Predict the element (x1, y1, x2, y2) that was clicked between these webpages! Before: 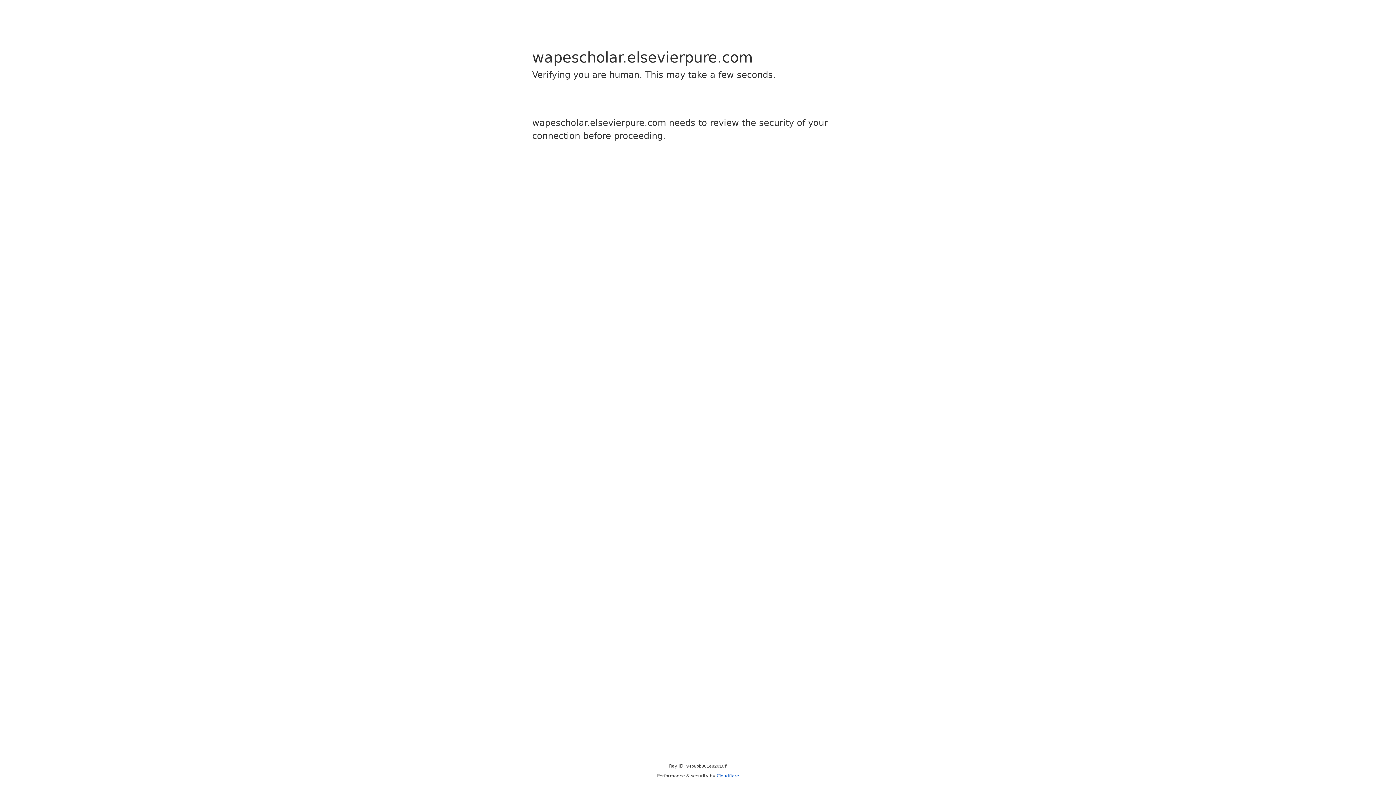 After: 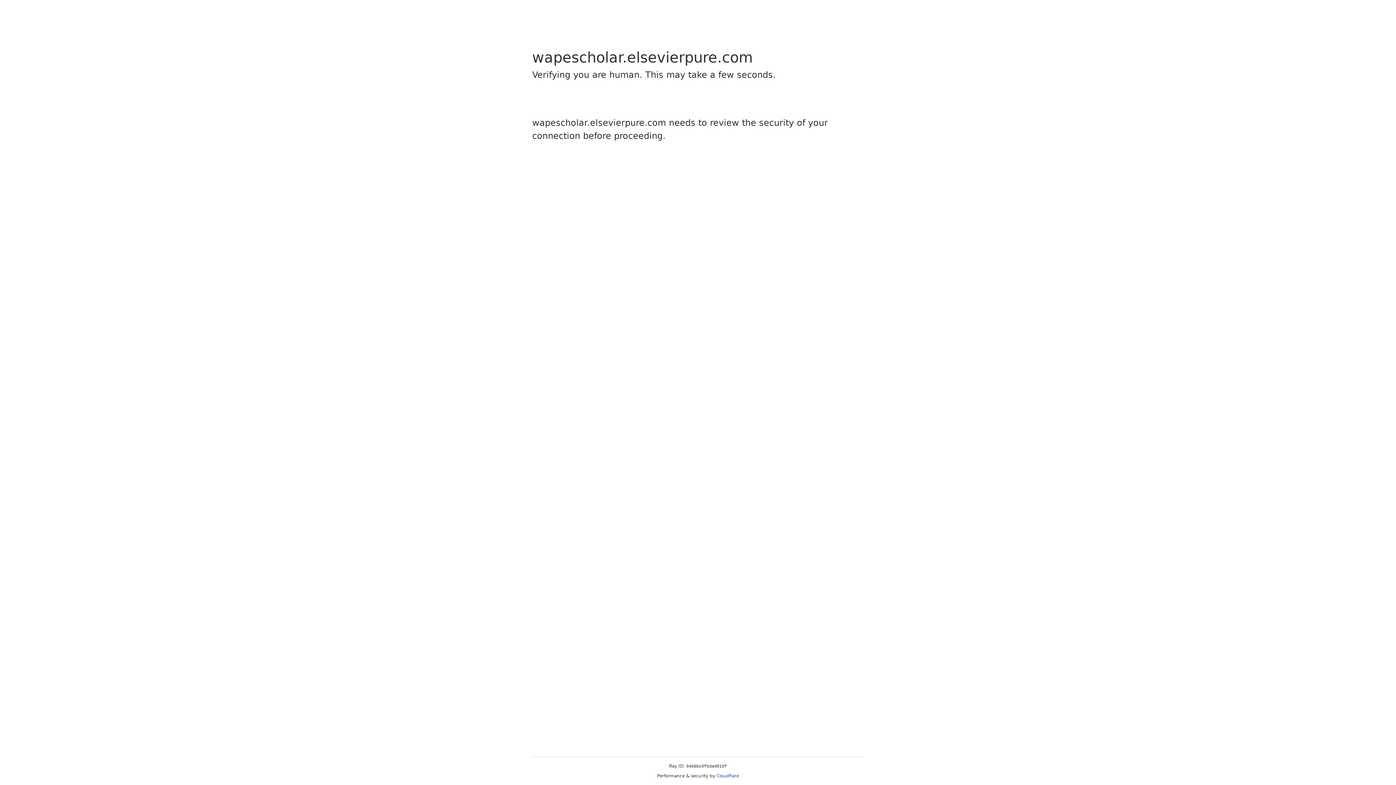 Action: label: Cloudflare bbox: (716, 773, 739, 778)